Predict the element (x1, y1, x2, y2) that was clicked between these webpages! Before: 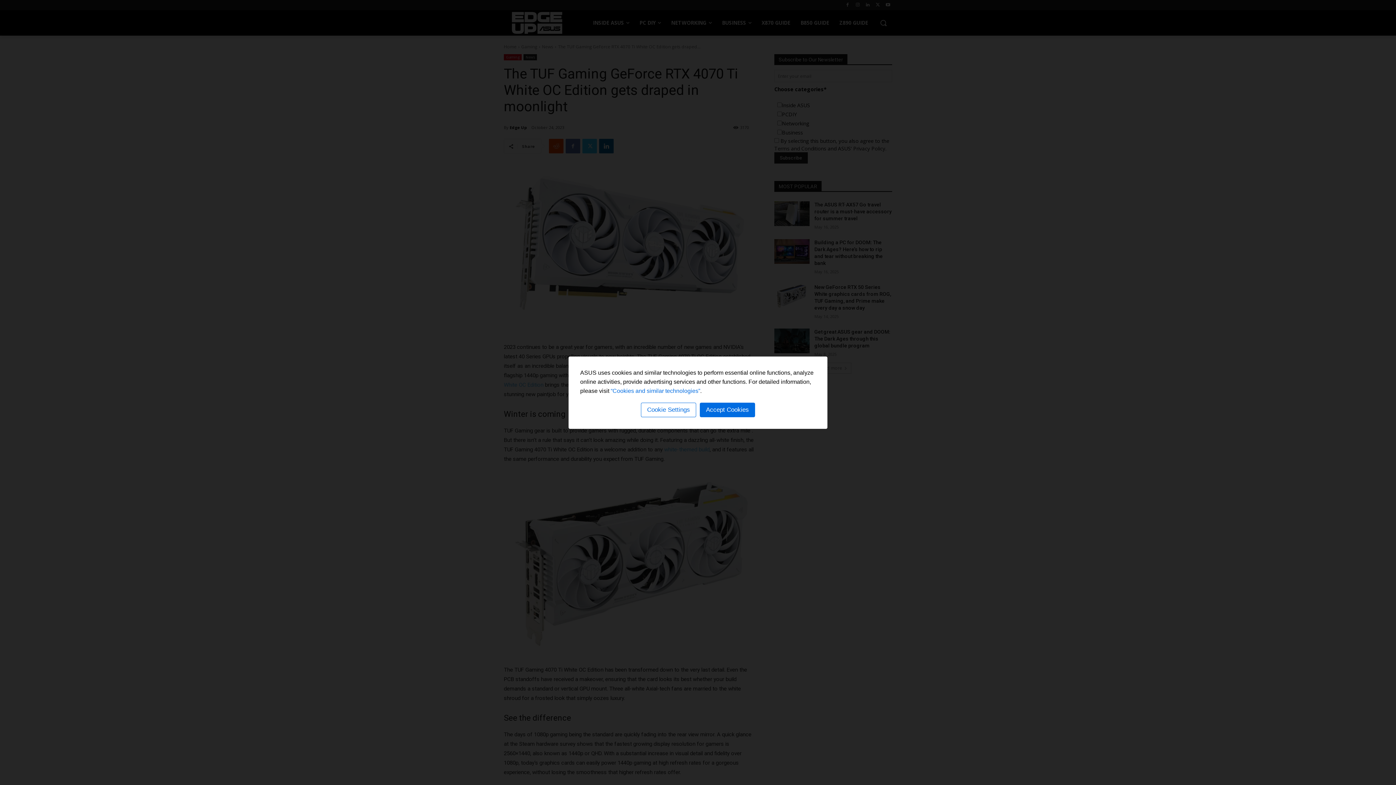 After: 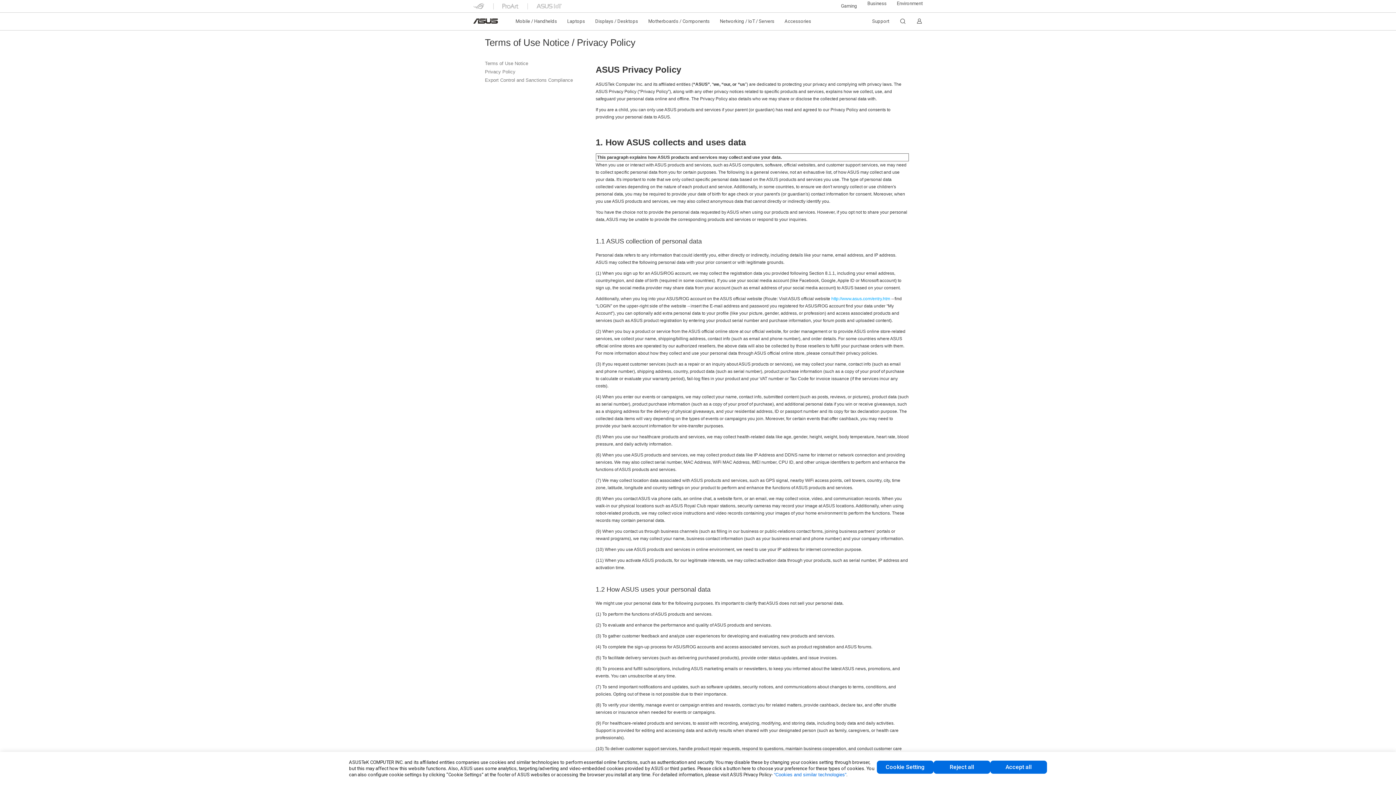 Action: label: “Cookies and similar technologies” bbox: (610, 387, 700, 394)